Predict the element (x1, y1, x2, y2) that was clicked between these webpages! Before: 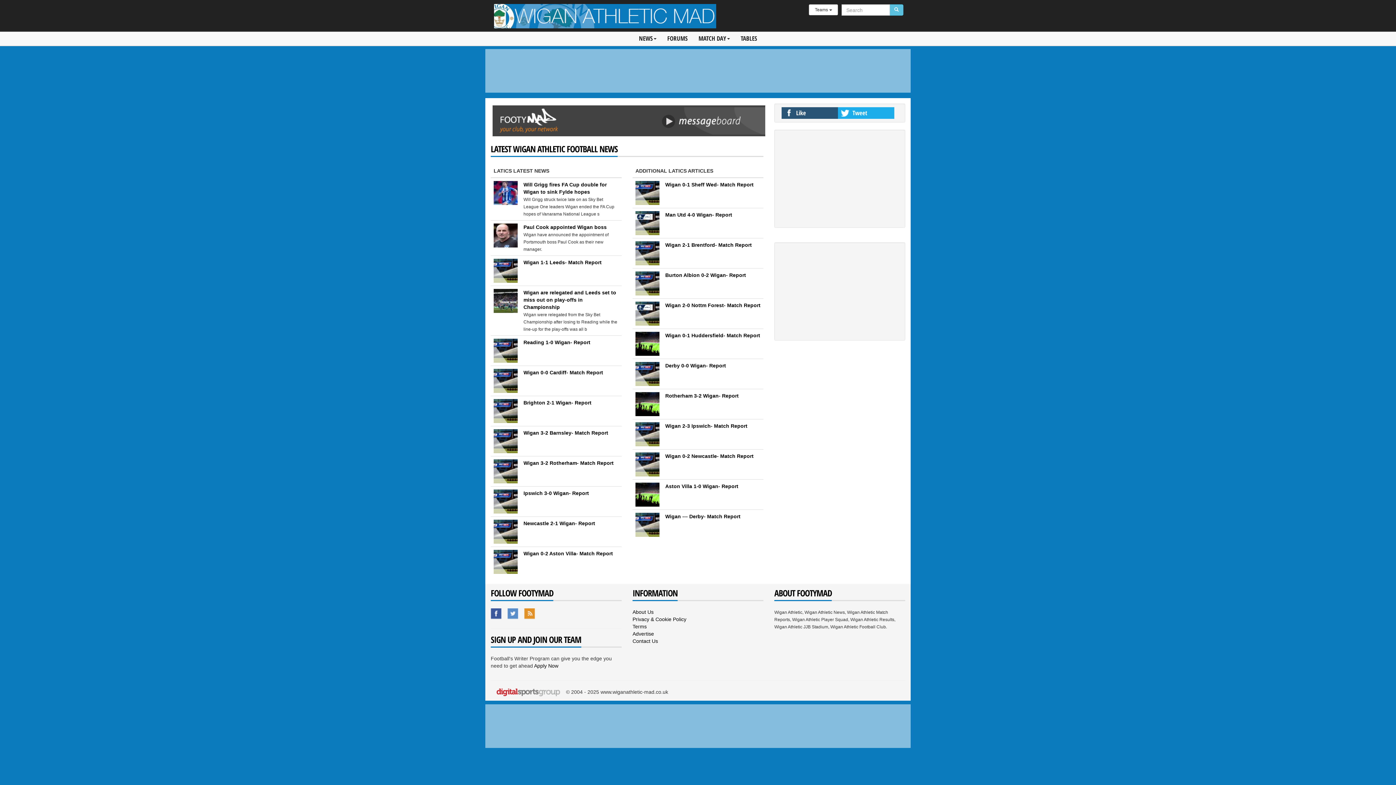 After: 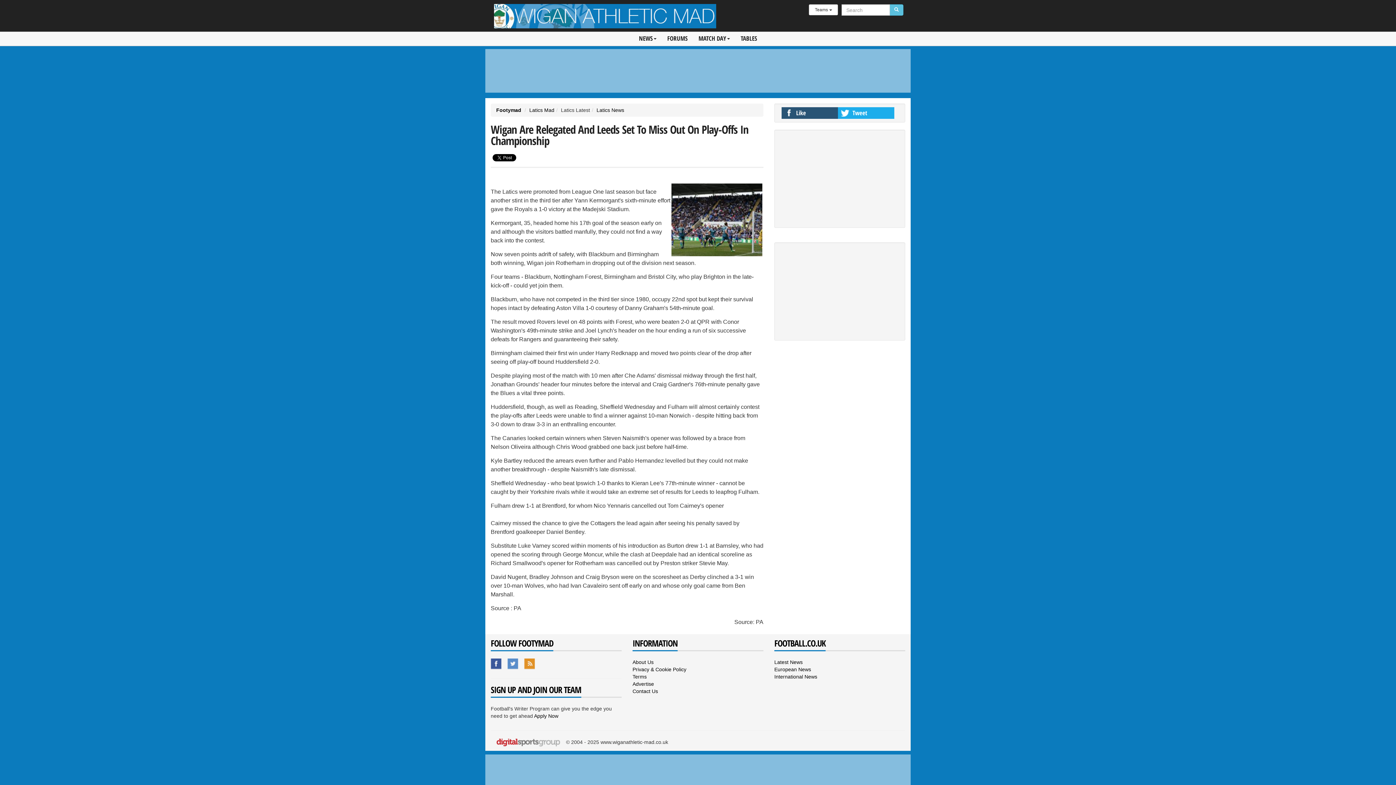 Action: bbox: (523, 289, 616, 310) label: Wigan are relegated and Leeds set to miss out on play-offs in Championship